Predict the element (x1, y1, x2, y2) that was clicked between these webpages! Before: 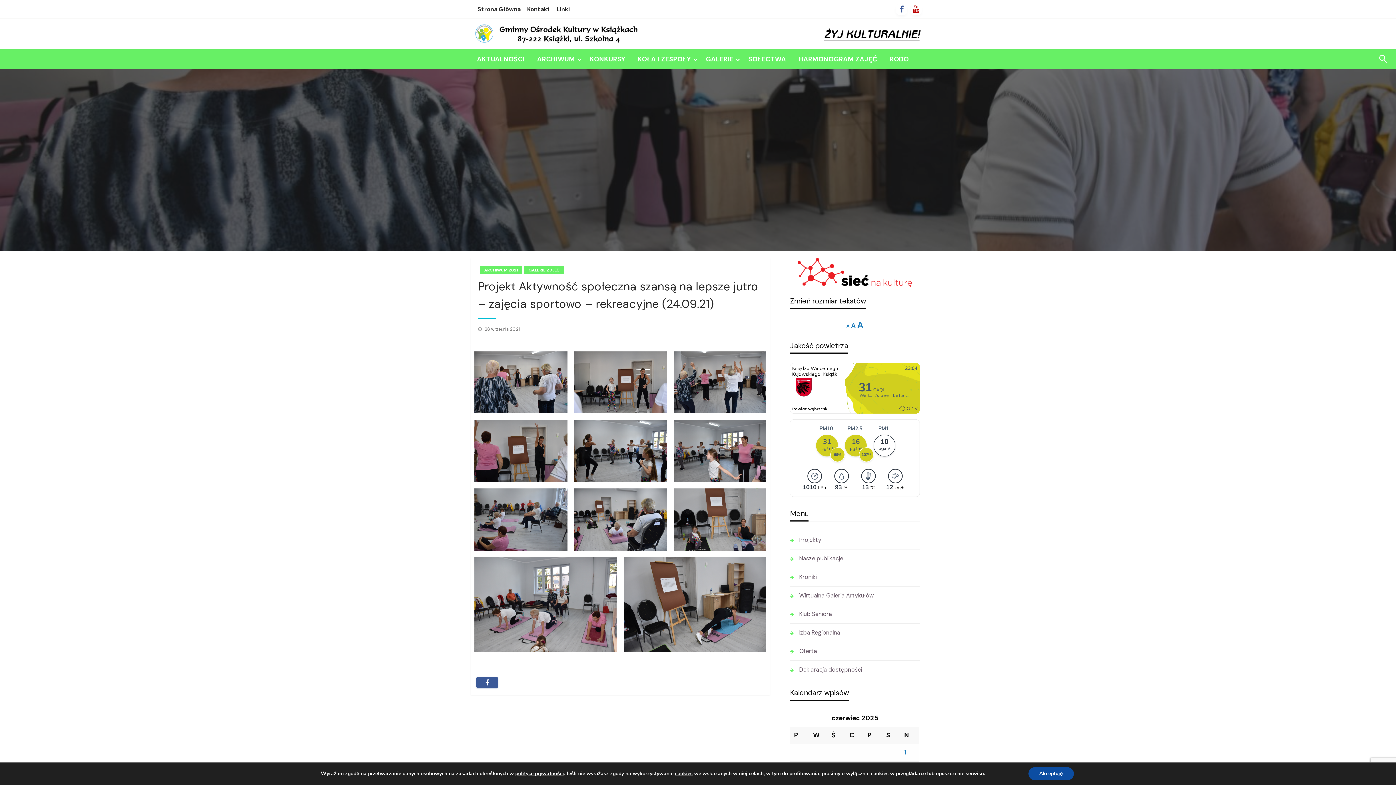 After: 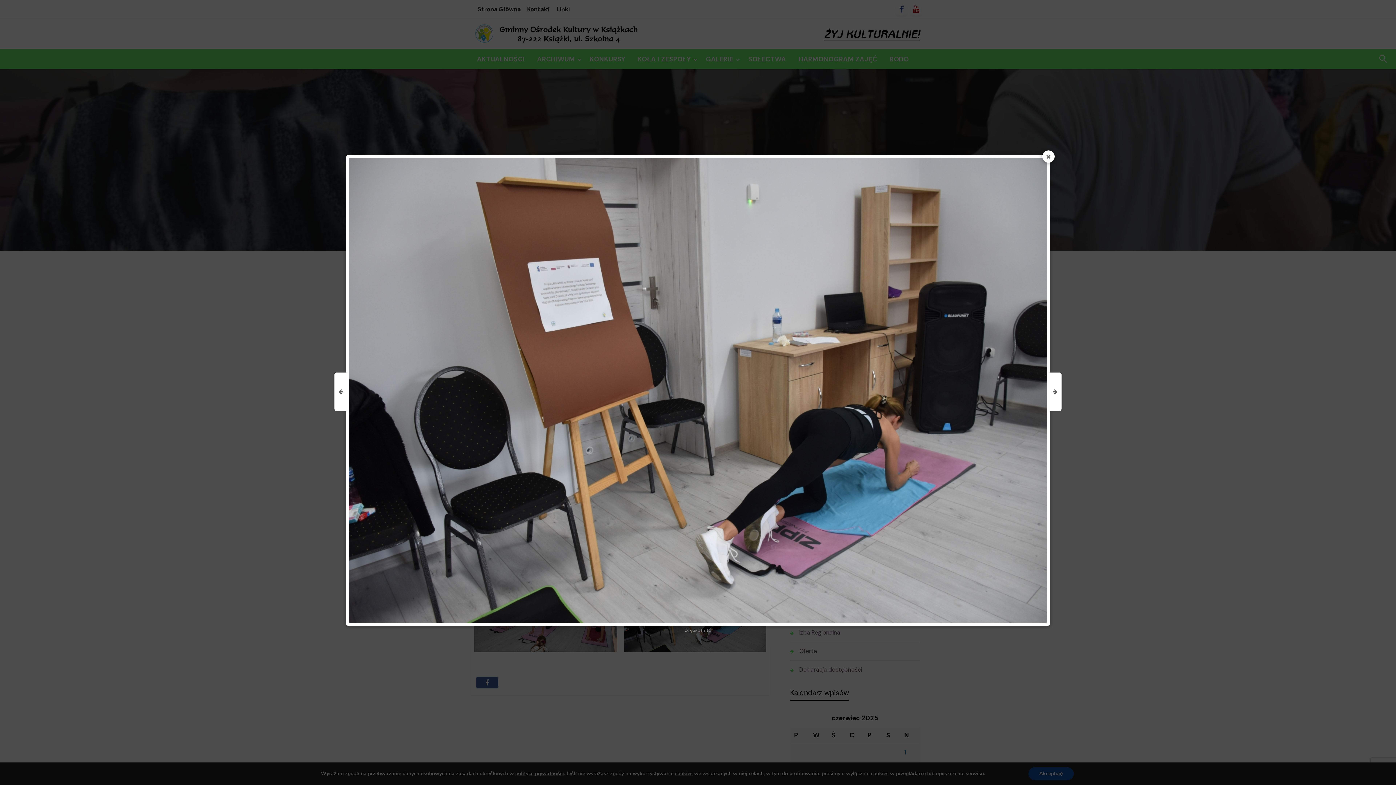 Action: bbox: (623, 557, 766, 652)